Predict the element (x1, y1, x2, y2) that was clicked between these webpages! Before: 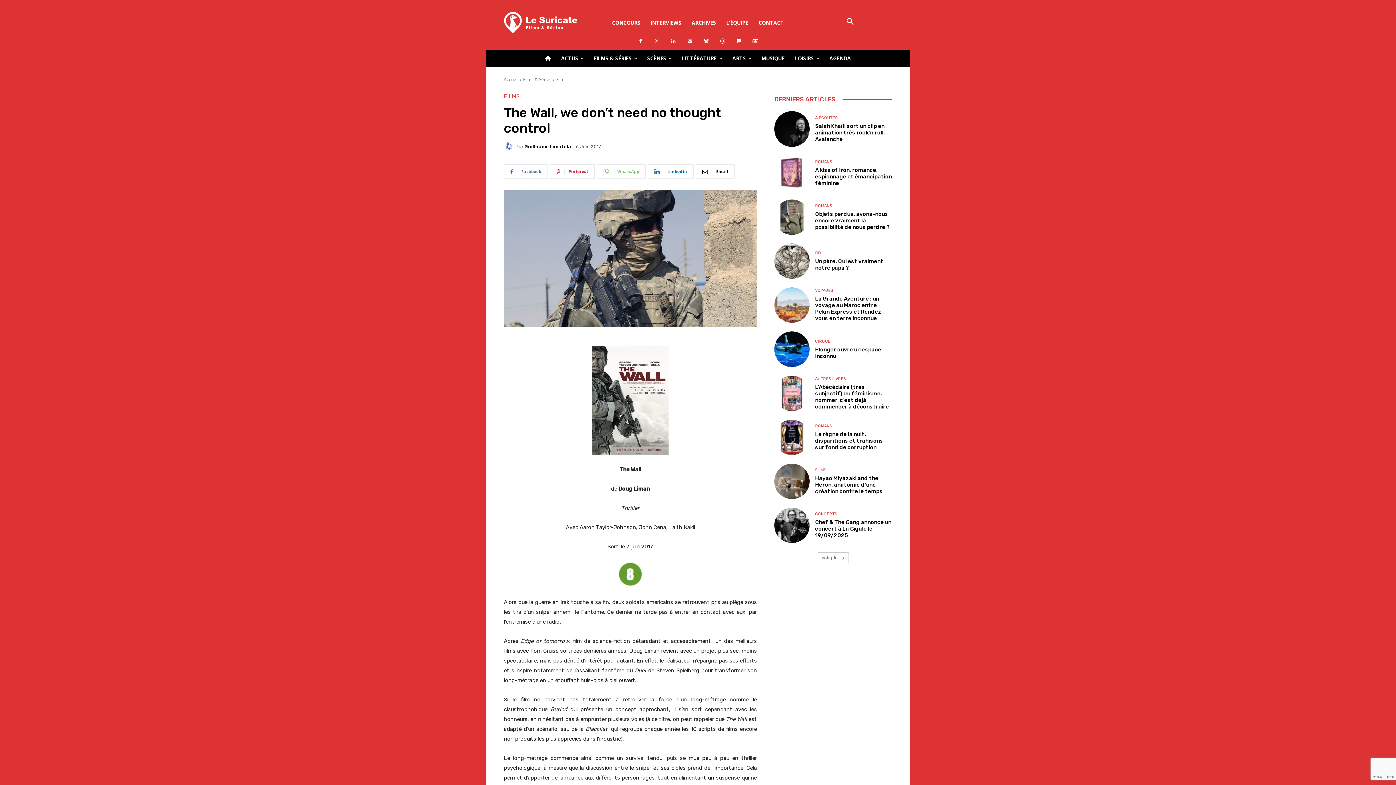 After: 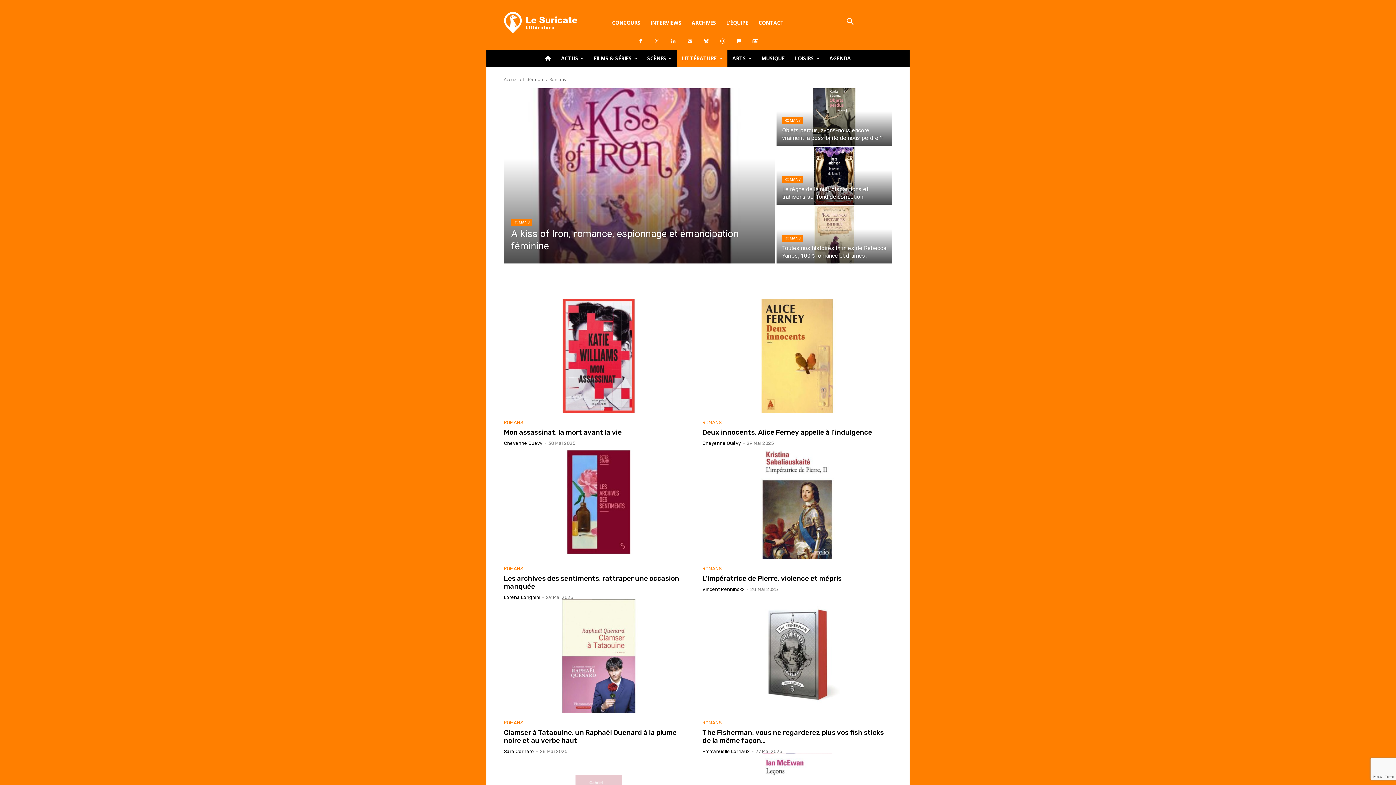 Action: label: ROMANS bbox: (815, 159, 832, 163)